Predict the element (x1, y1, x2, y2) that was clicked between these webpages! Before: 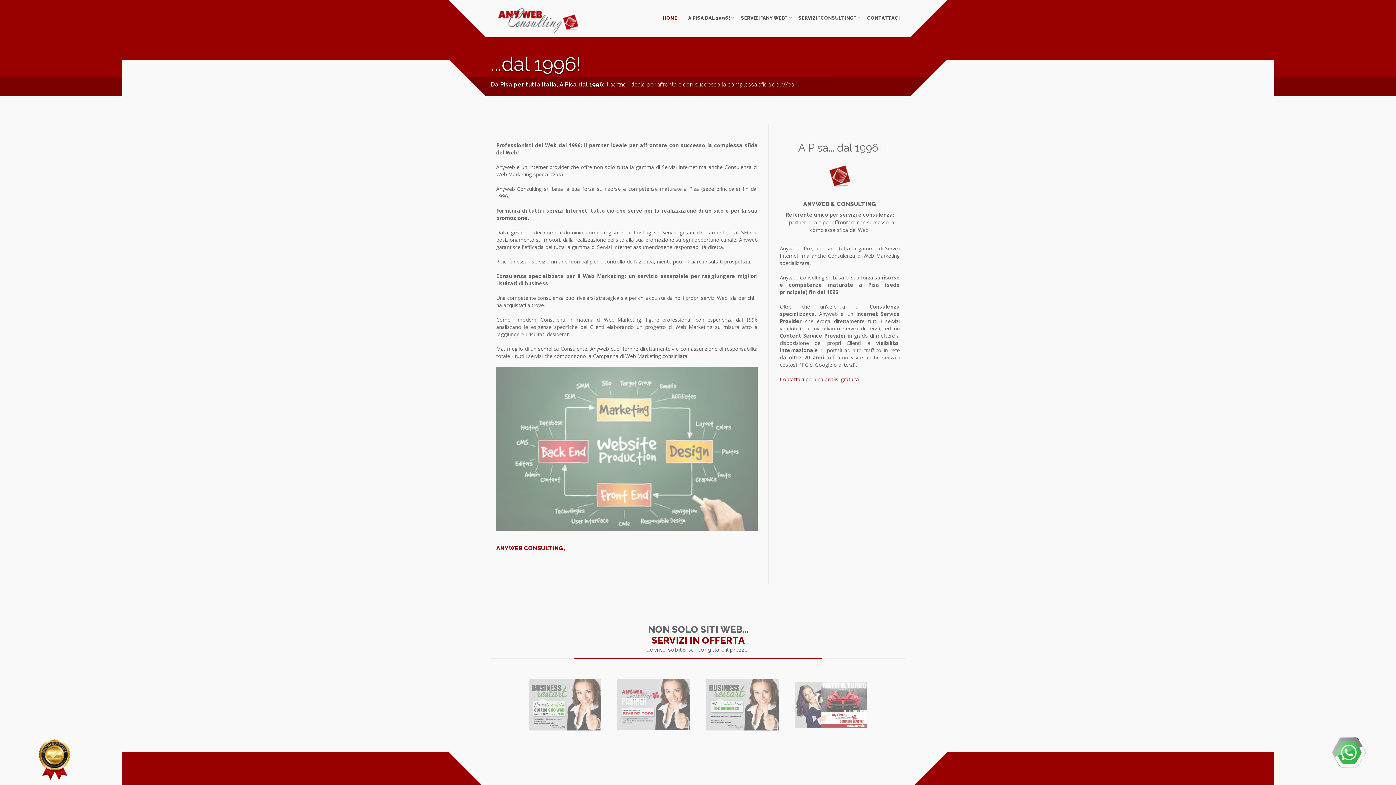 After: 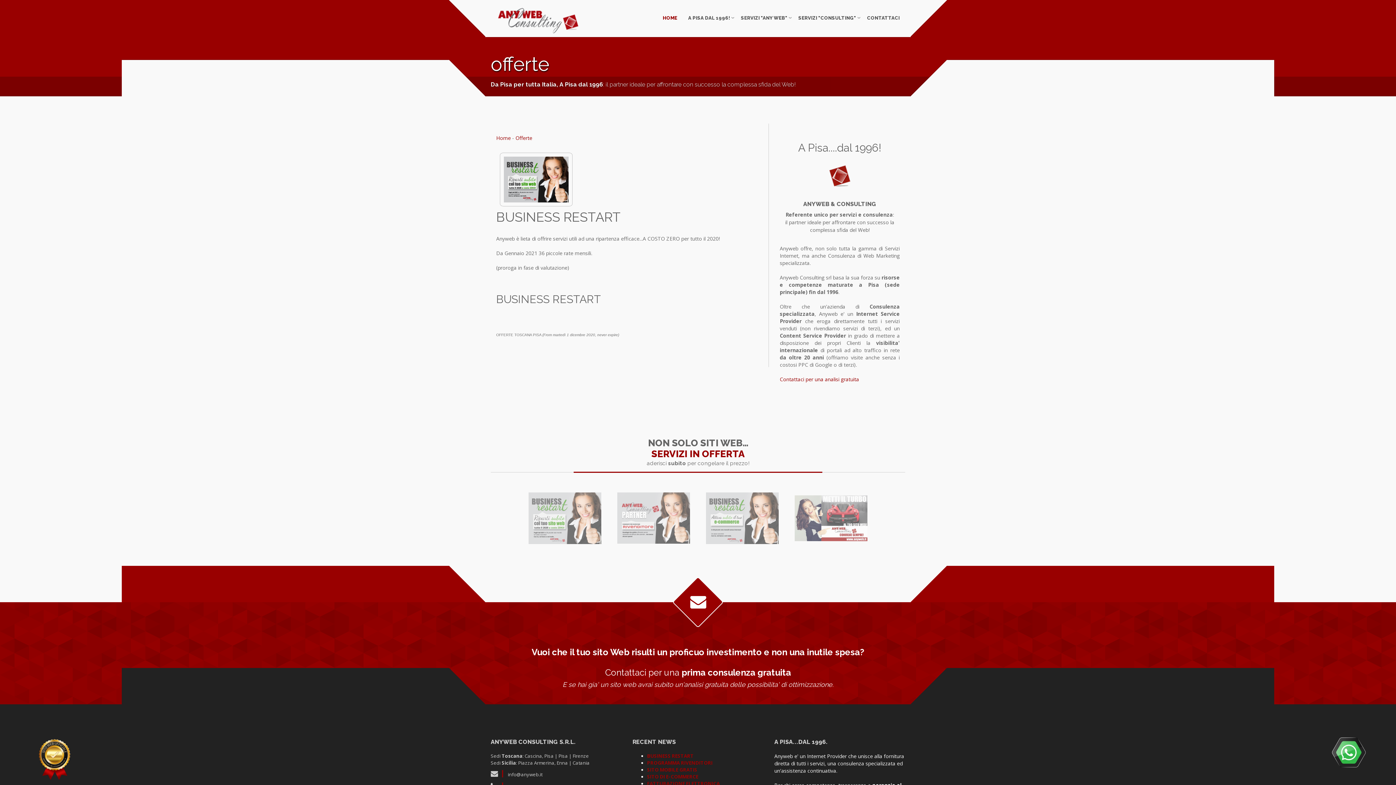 Action: bbox: (525, 675, 605, 734)